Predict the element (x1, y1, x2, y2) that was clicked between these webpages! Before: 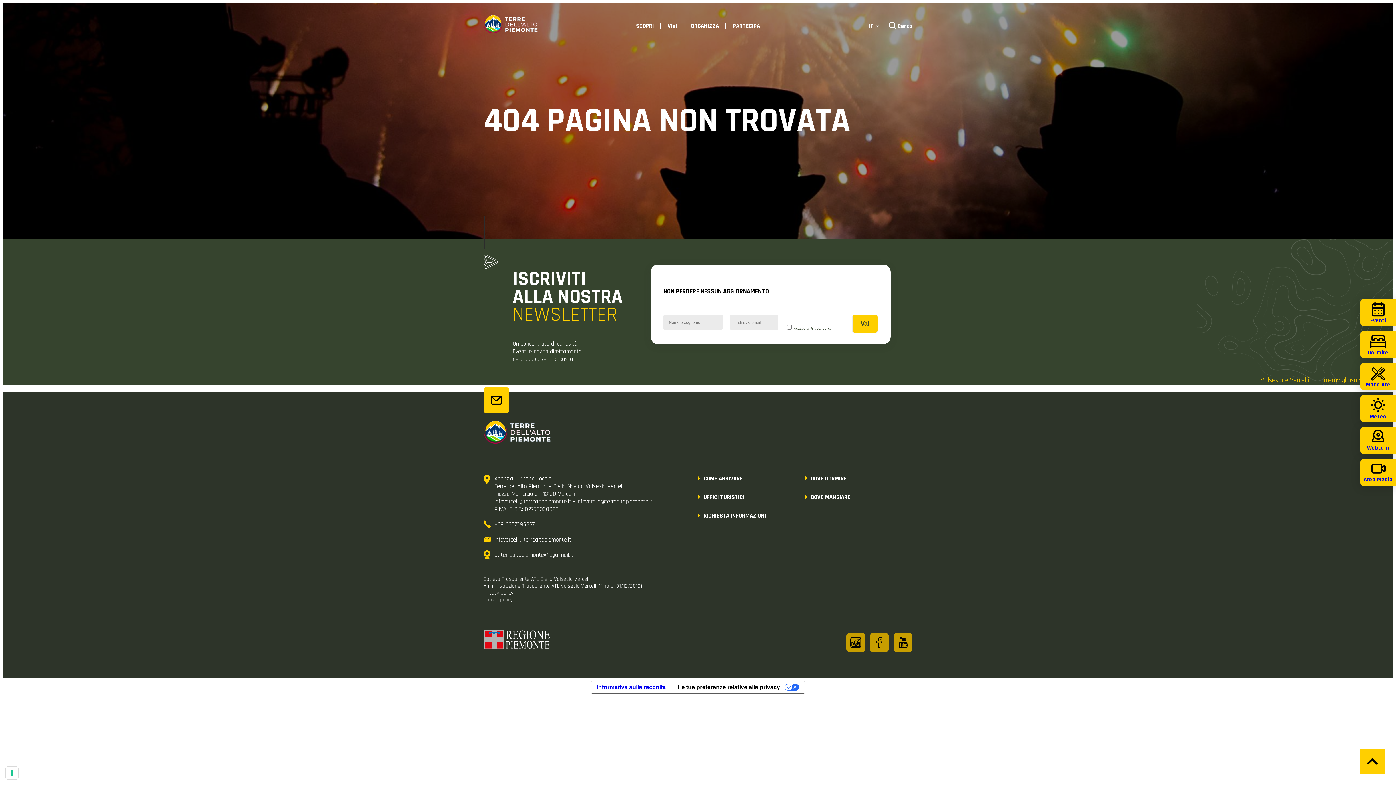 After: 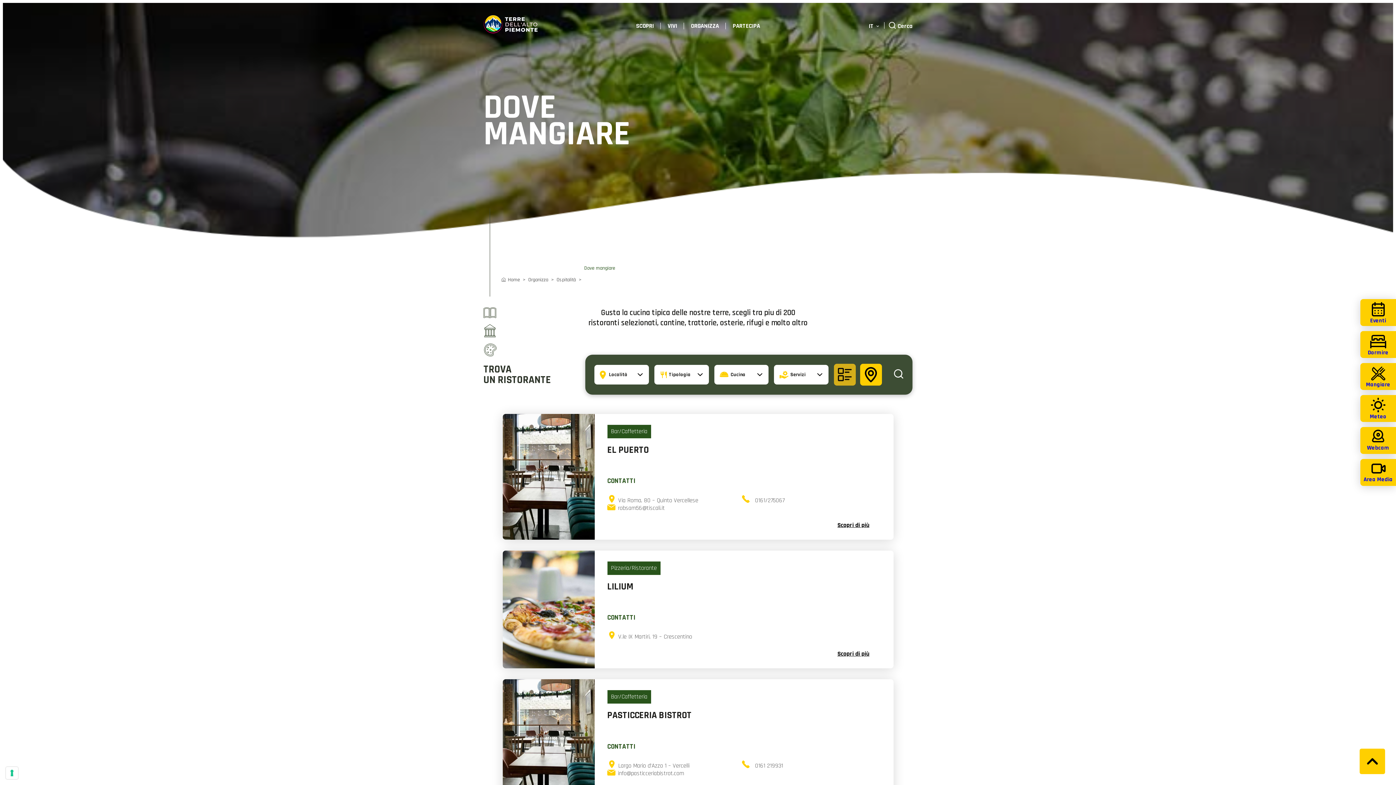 Action: label: DOVE MANGIARE bbox: (810, 493, 912, 501)